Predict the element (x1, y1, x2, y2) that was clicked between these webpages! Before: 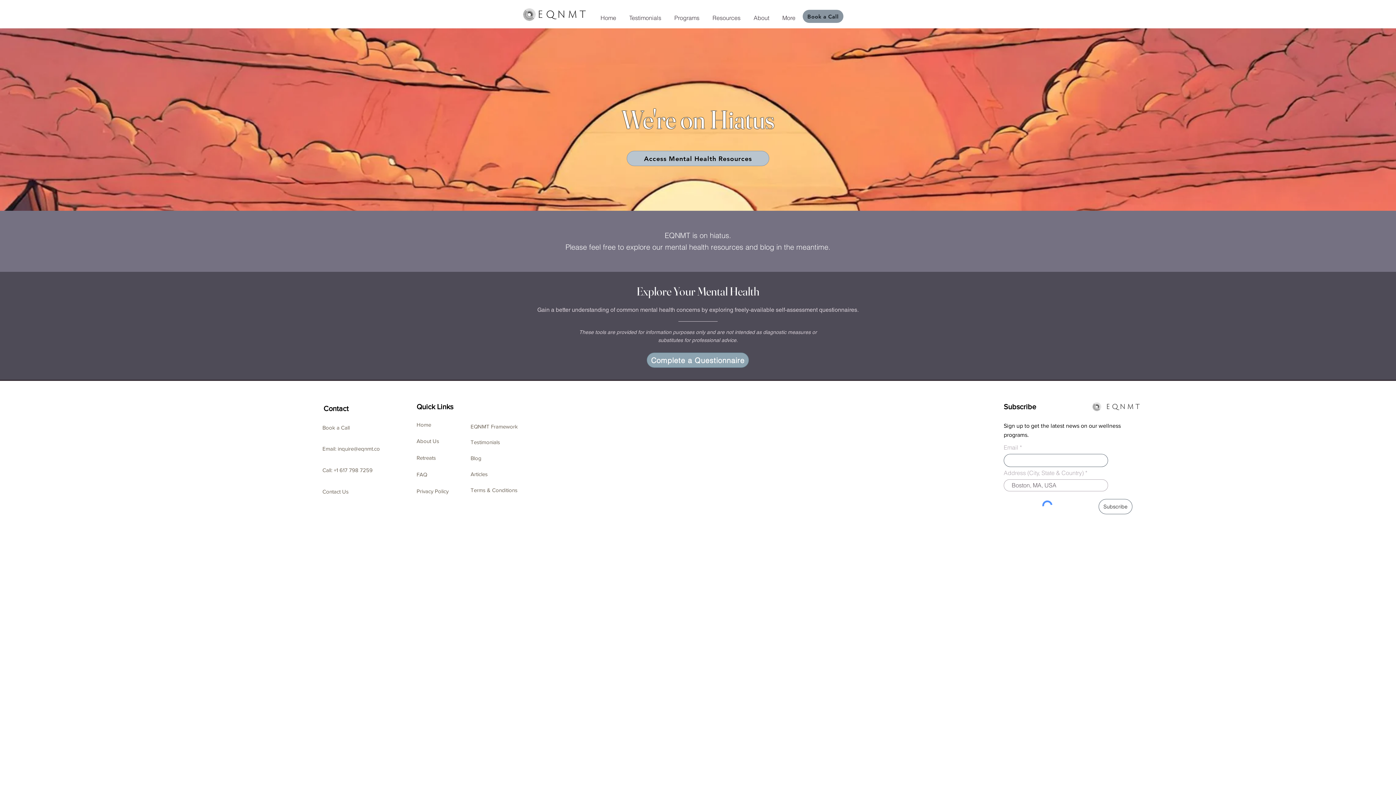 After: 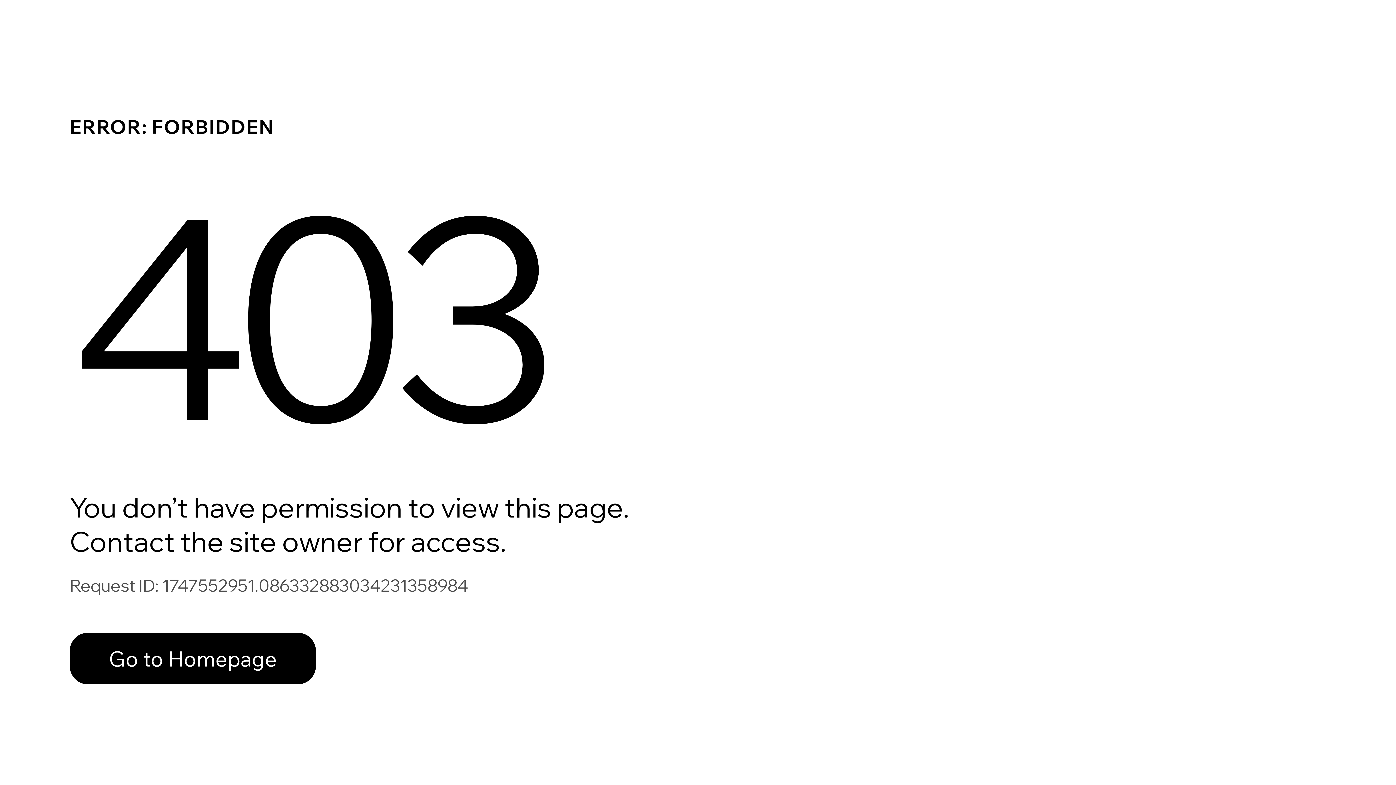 Action: bbox: (416, 437, 439, 444) label: About Us